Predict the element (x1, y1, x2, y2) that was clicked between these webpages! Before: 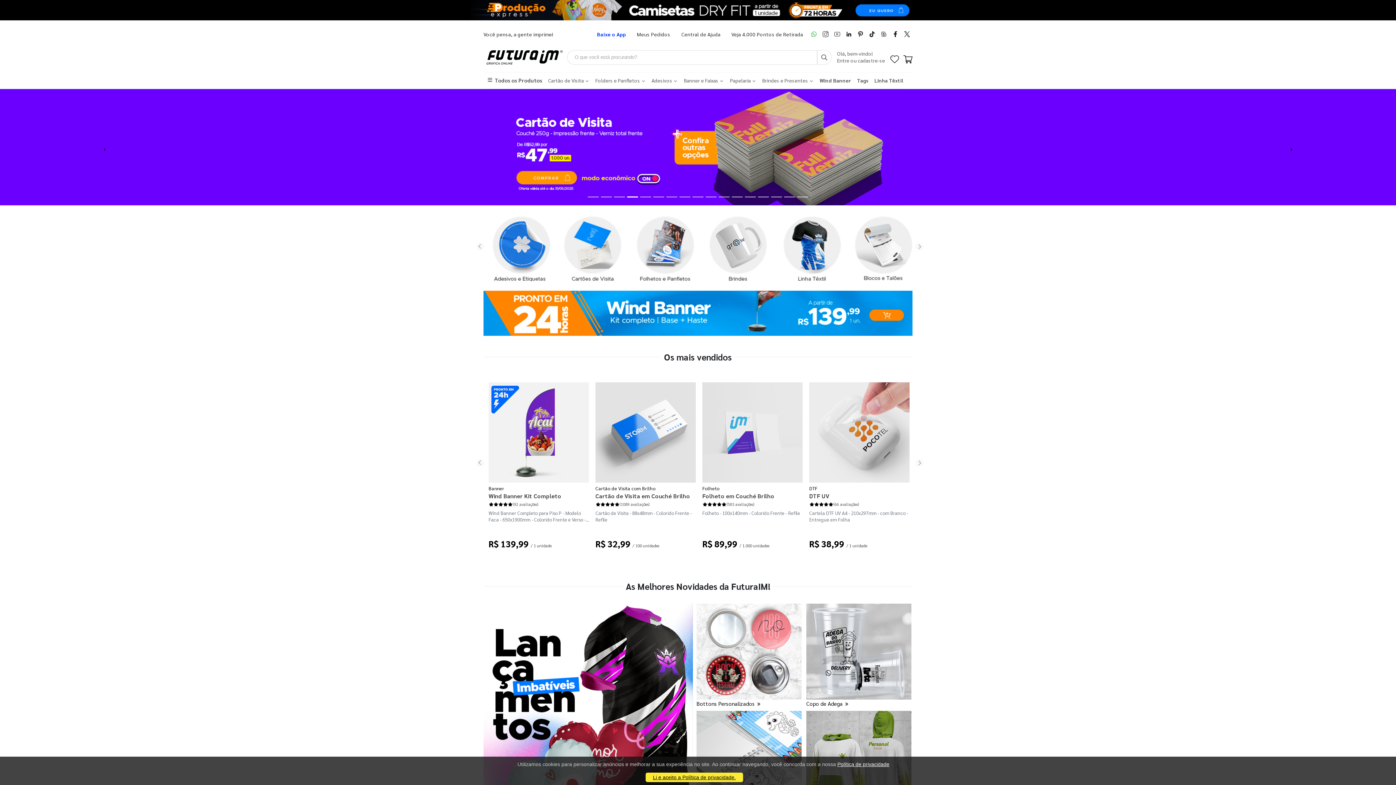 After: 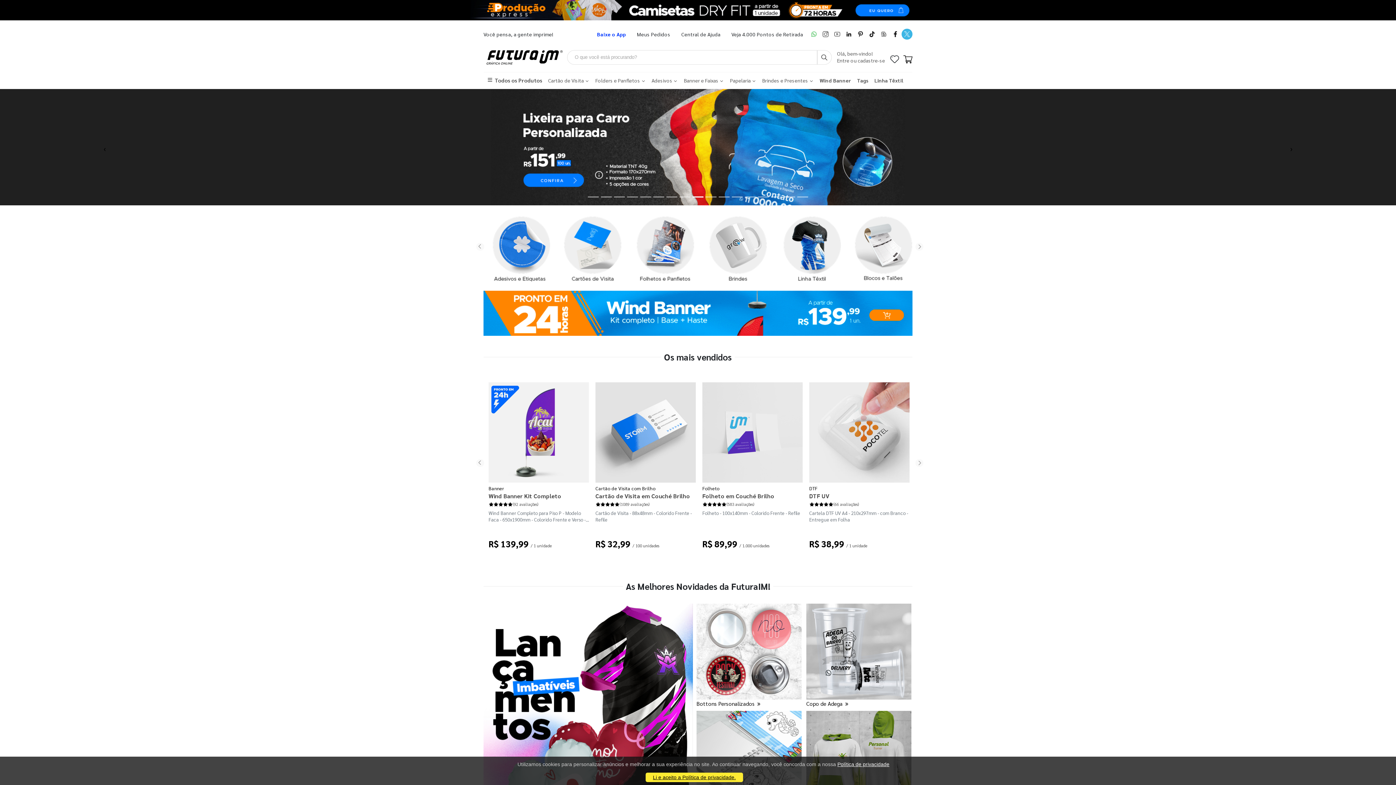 Action: bbox: (901, 28, 912, 39)